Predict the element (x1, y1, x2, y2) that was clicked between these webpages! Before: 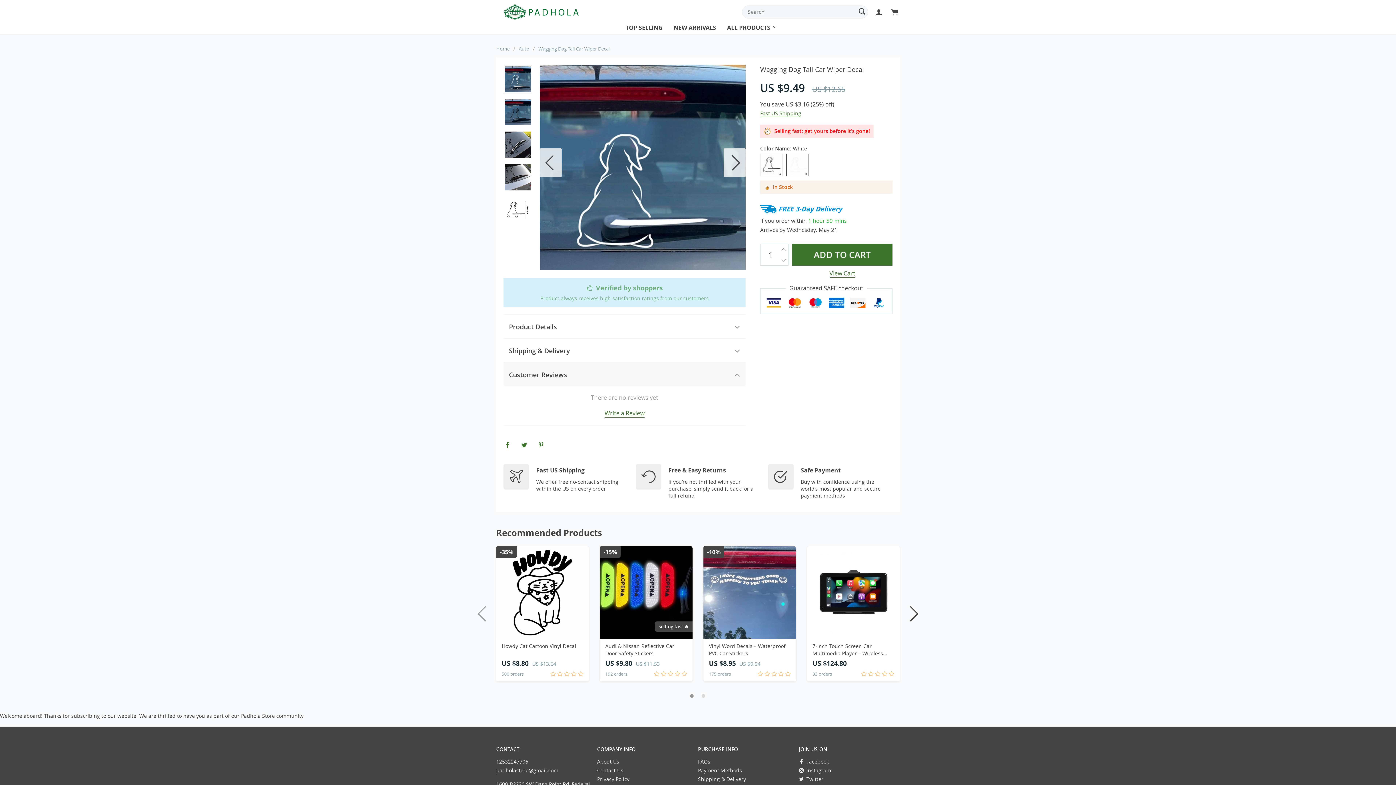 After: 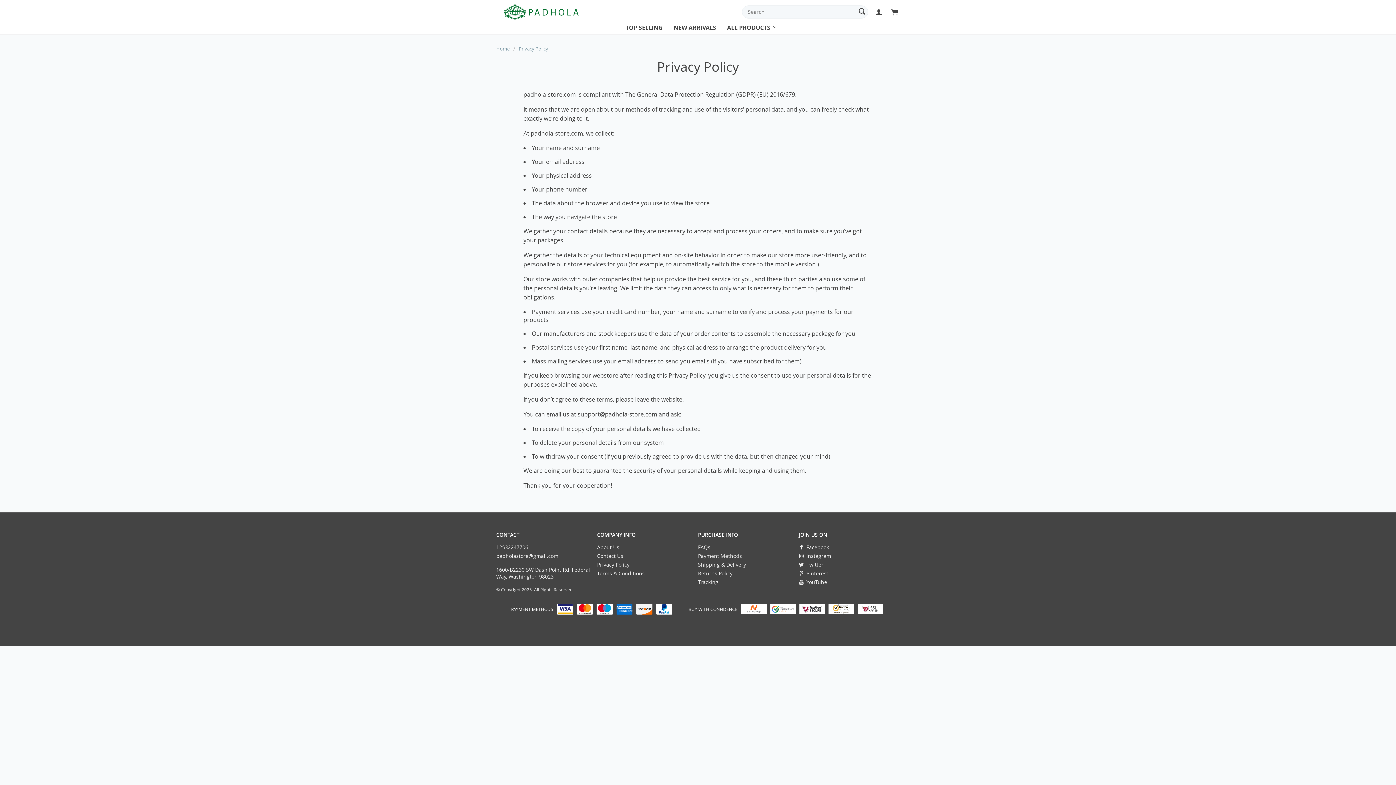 Action: bbox: (597, 776, 629, 783) label: Privacy Policy